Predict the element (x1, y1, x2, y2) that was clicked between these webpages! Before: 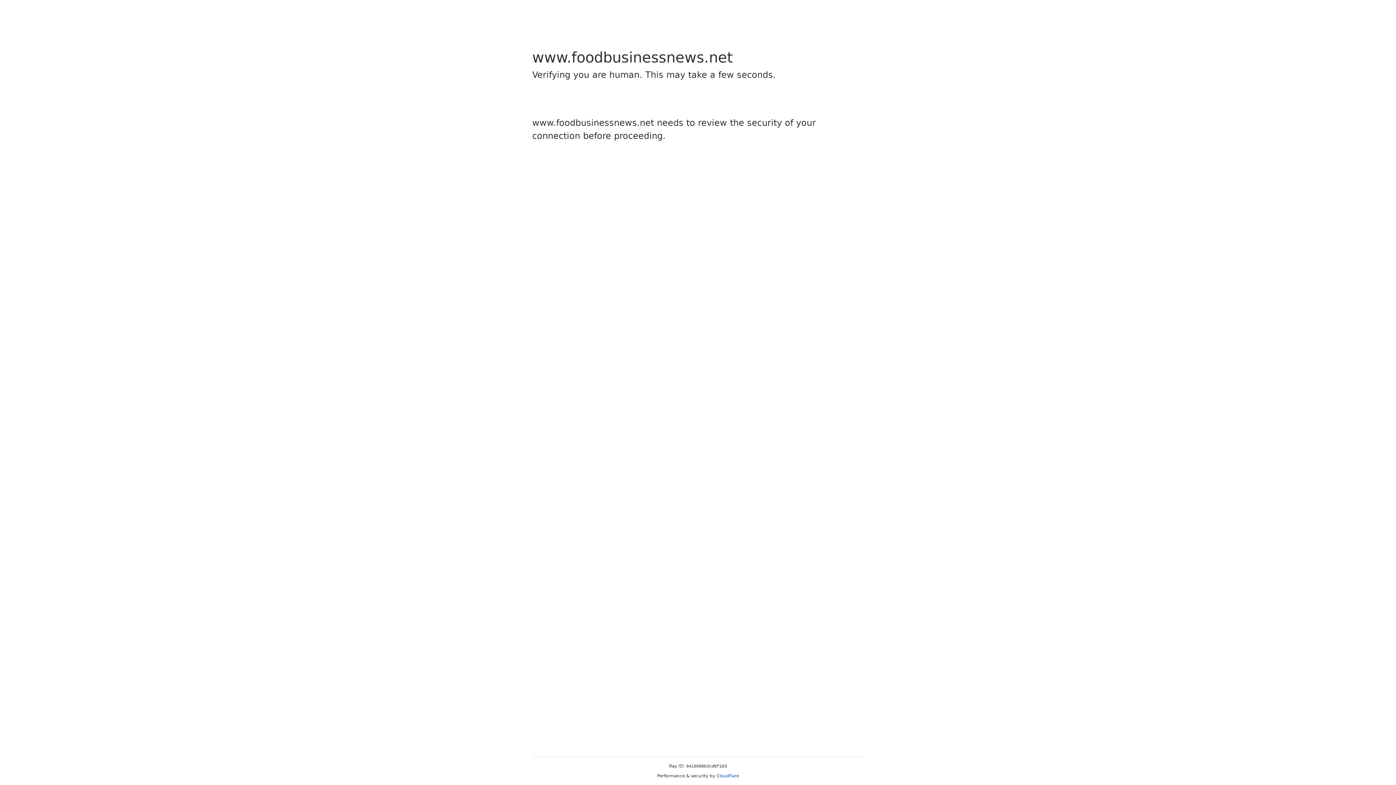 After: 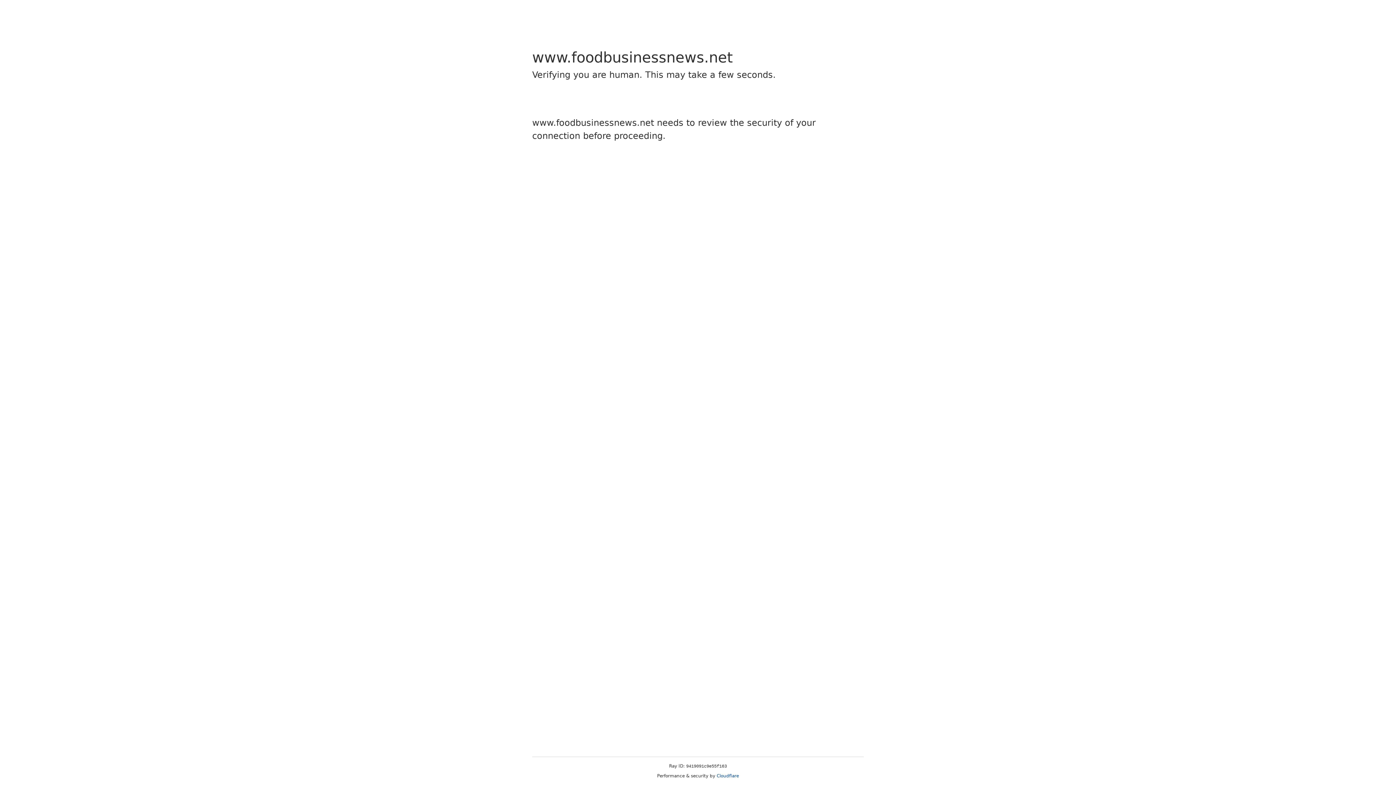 Action: bbox: (716, 773, 739, 778) label: Cloudflare